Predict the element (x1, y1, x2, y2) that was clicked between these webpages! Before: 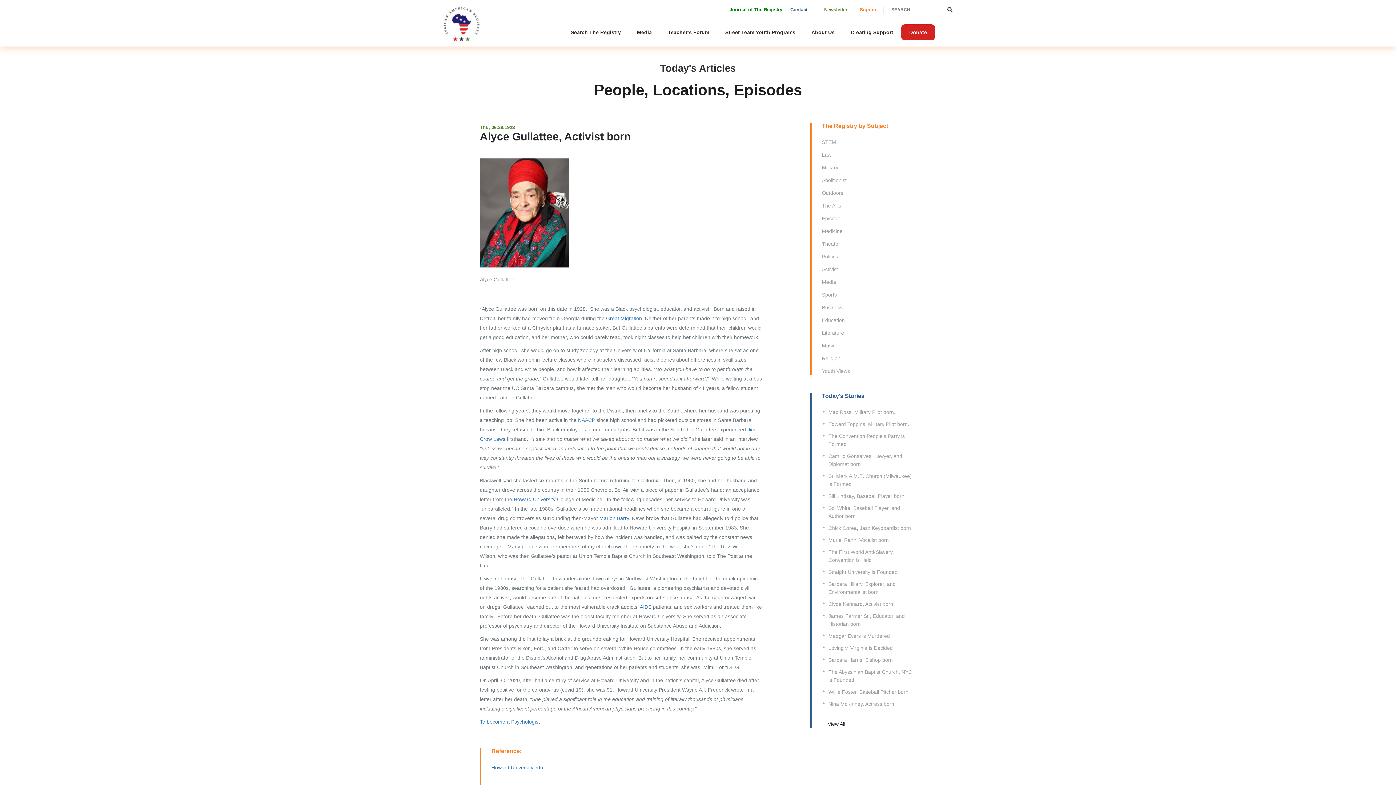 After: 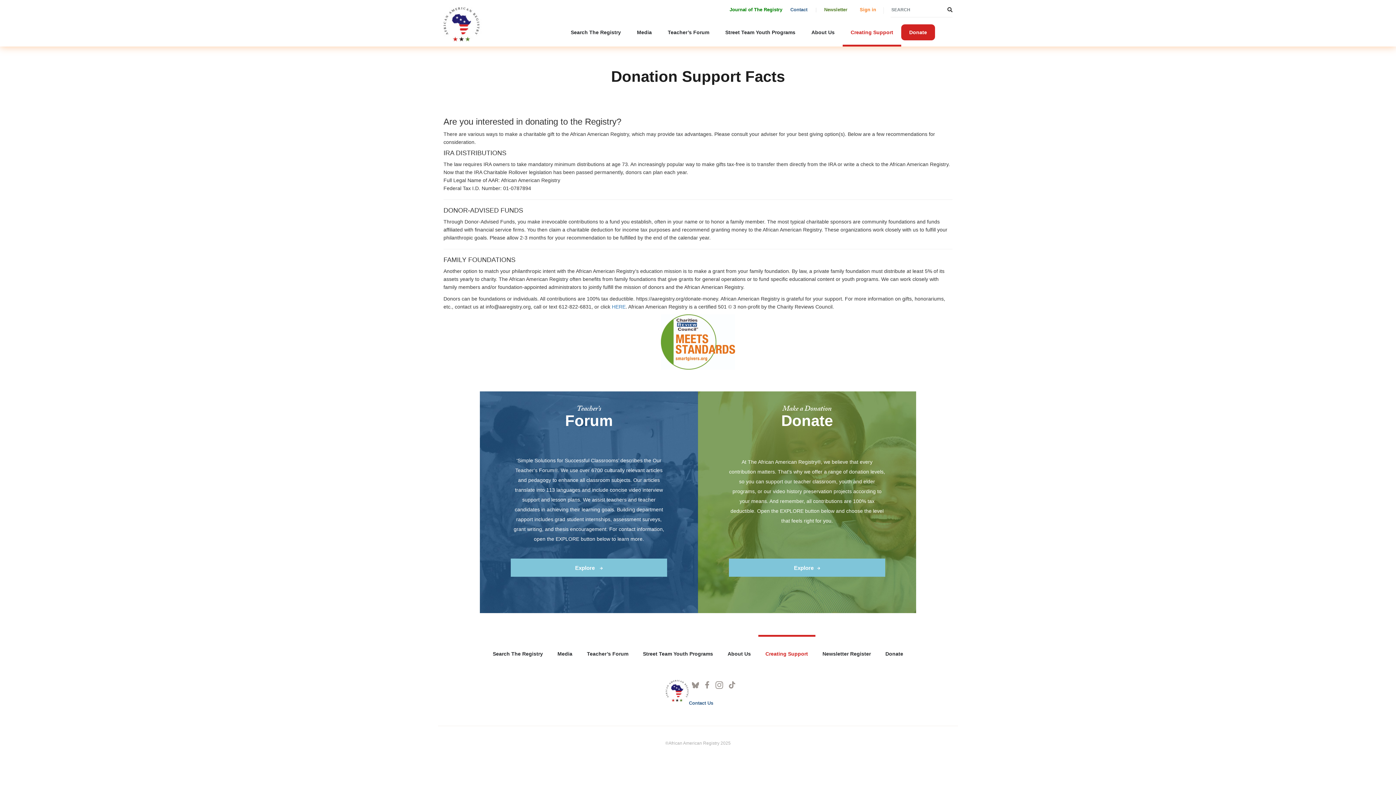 Action: label: Creating Support bbox: (842, 29, 901, 46)